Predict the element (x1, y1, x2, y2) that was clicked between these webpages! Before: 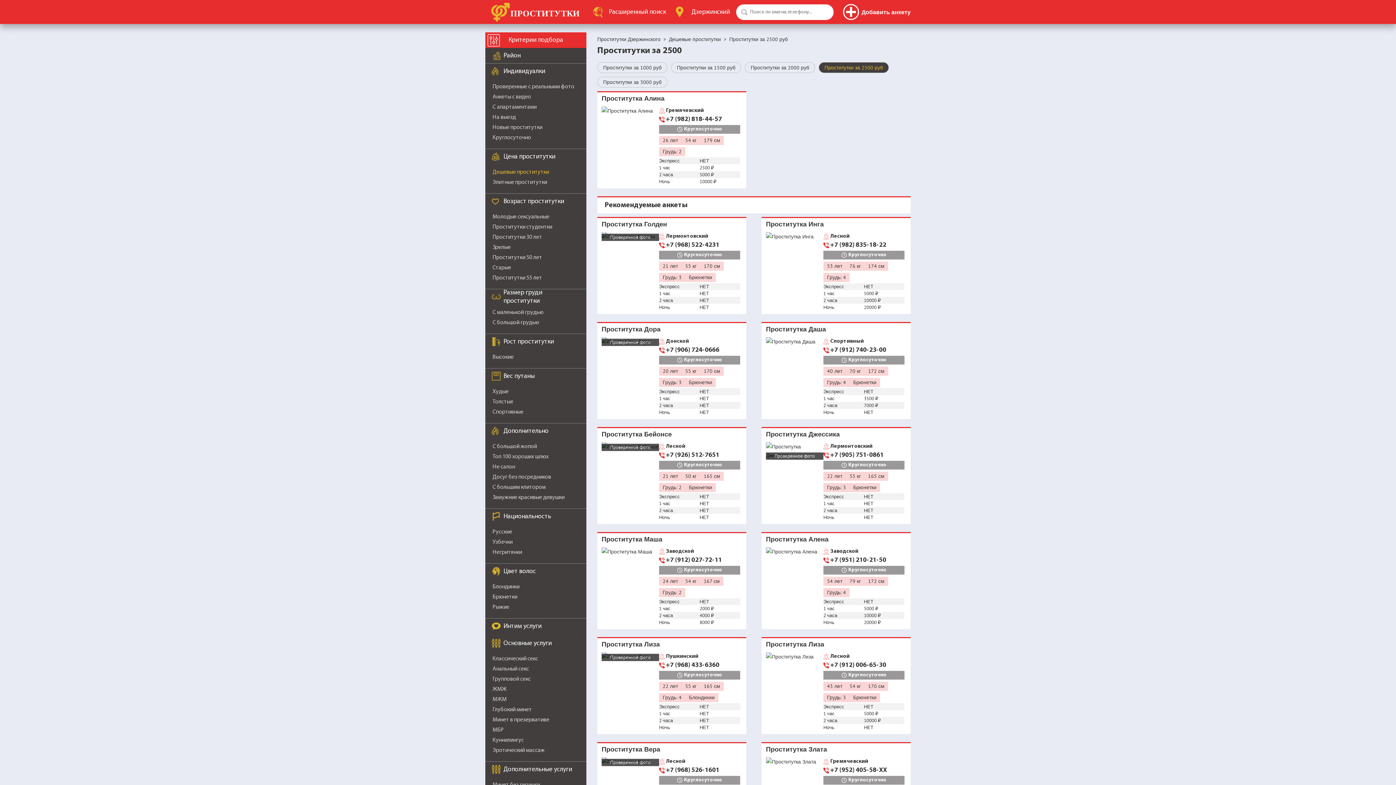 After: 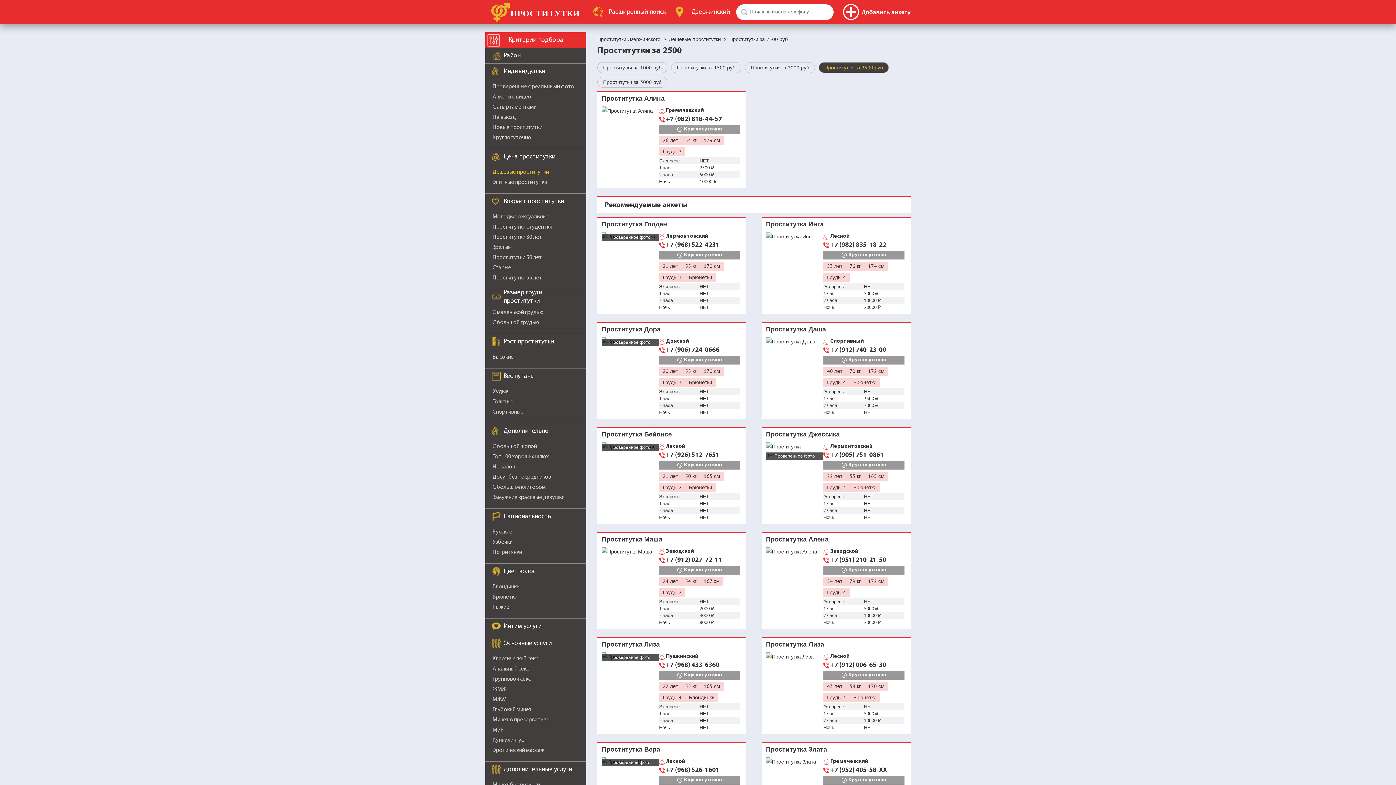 Action: bbox: (601, 640, 660, 648) label: Проститутка Лиза